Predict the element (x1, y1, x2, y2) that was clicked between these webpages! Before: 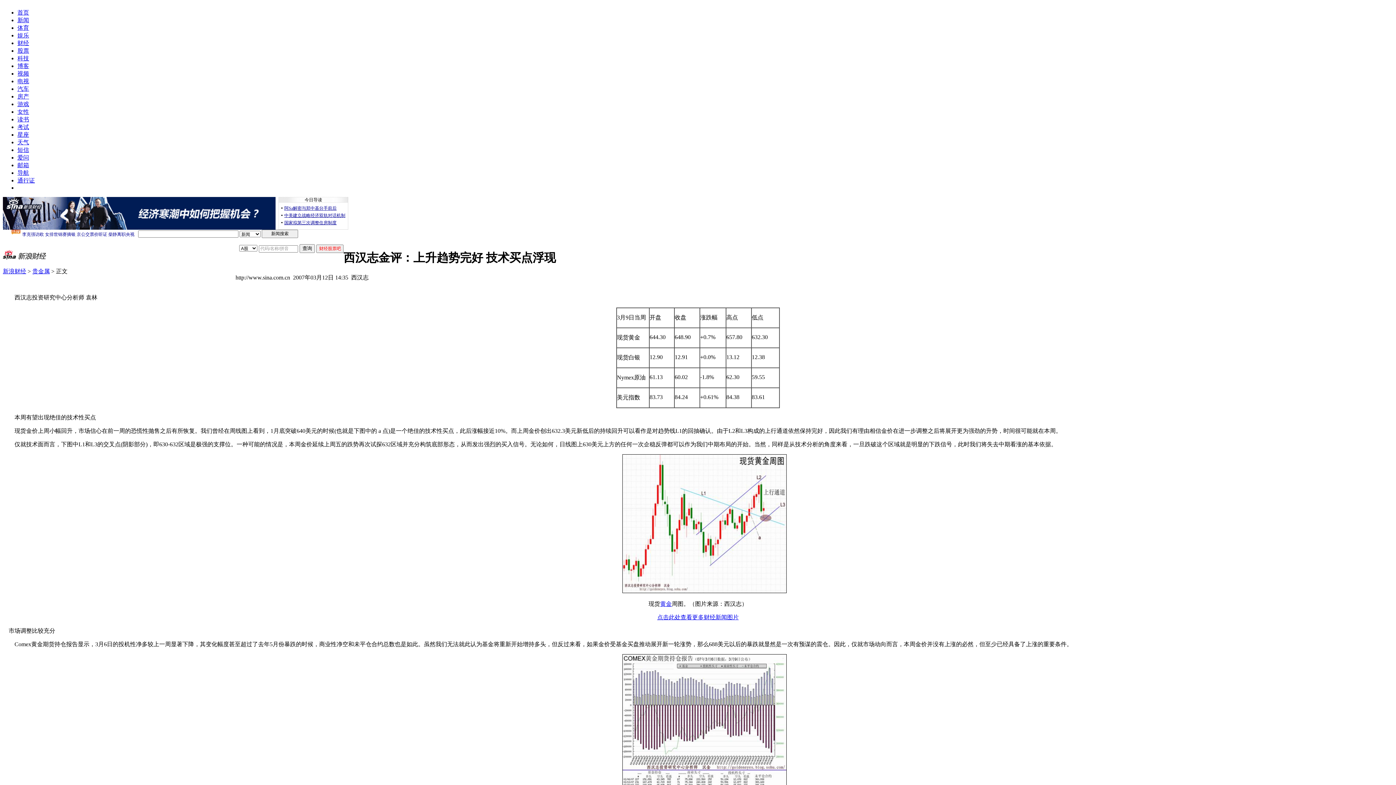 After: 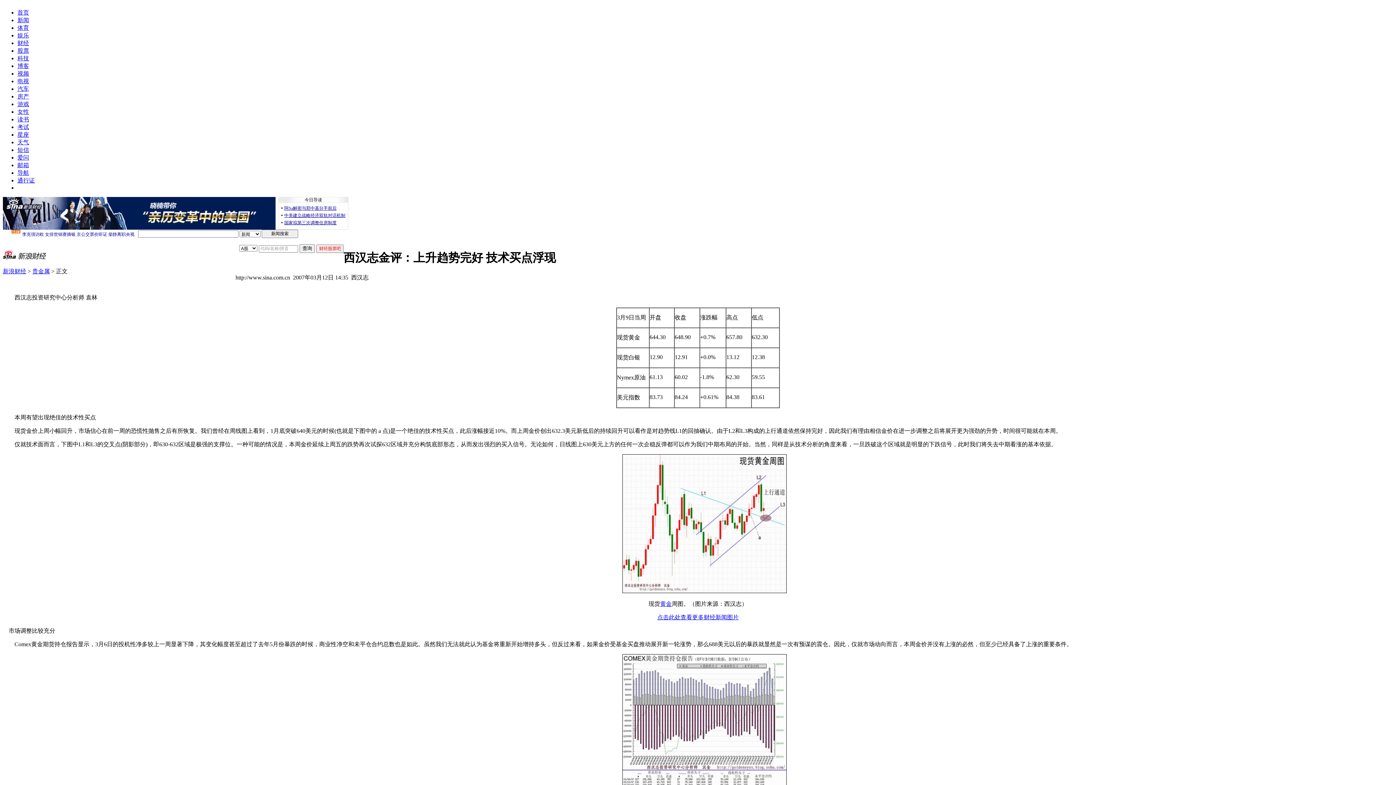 Action: bbox: (2, 614, 1393, 621) label: 点击此处查看更多财经新闻图片